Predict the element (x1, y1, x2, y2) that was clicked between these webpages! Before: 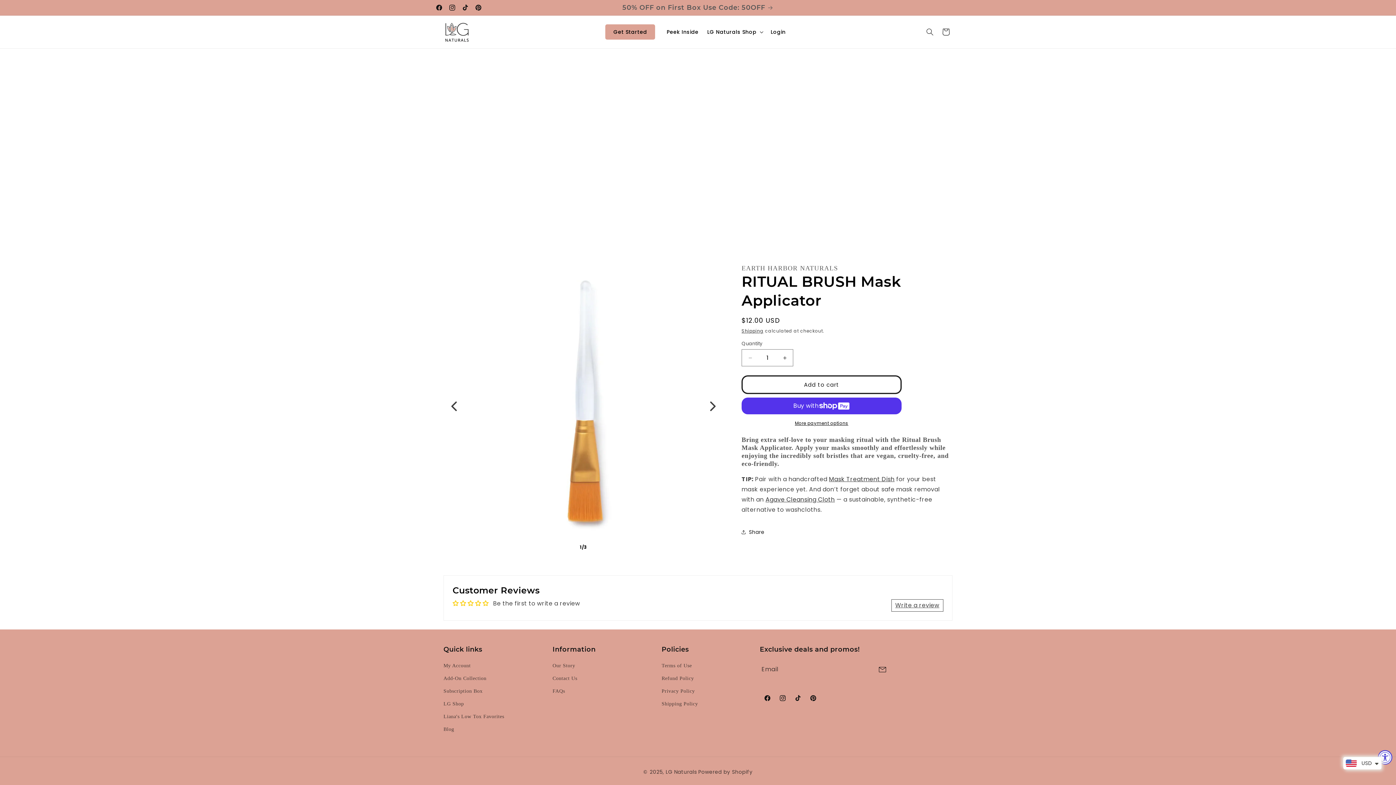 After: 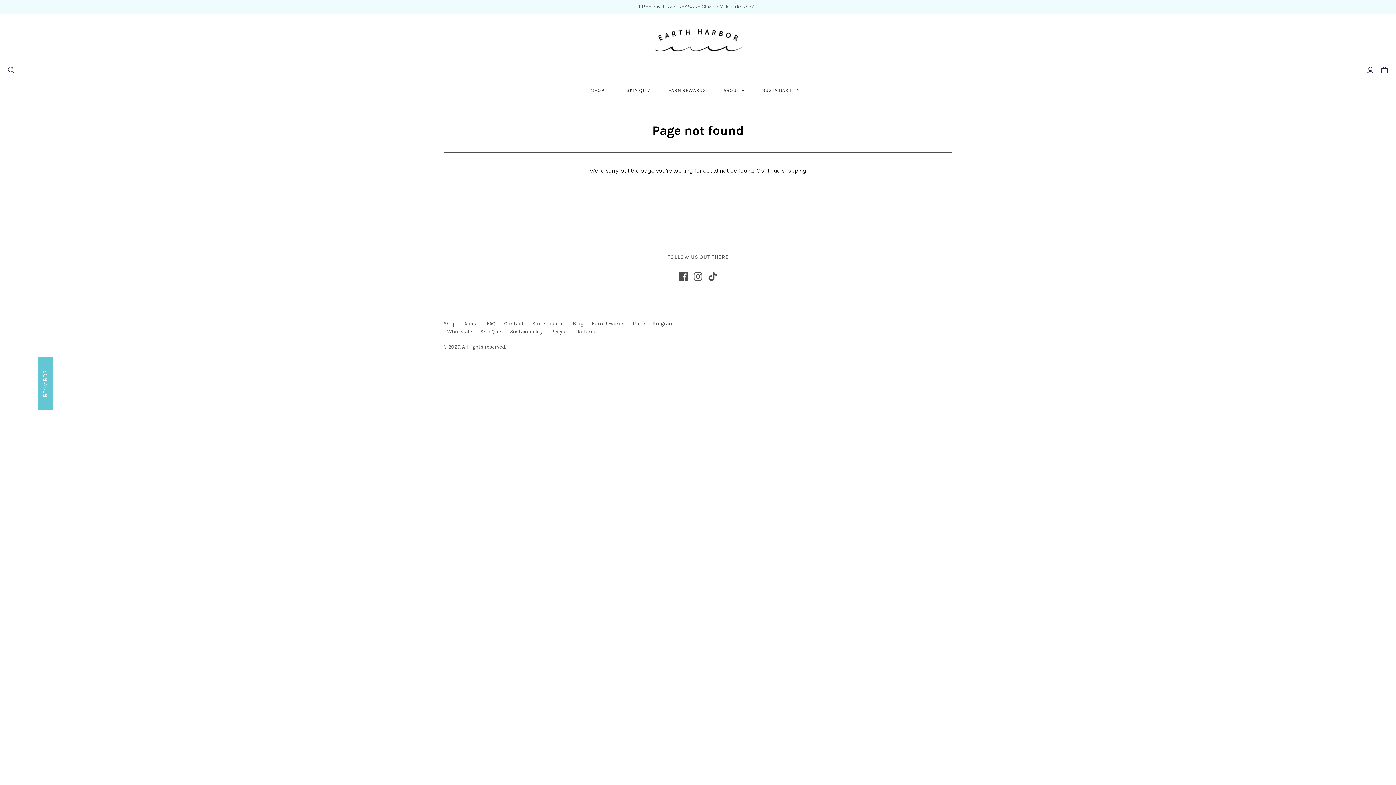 Action: label: Mask Treatment Dish bbox: (829, 475, 894, 483)